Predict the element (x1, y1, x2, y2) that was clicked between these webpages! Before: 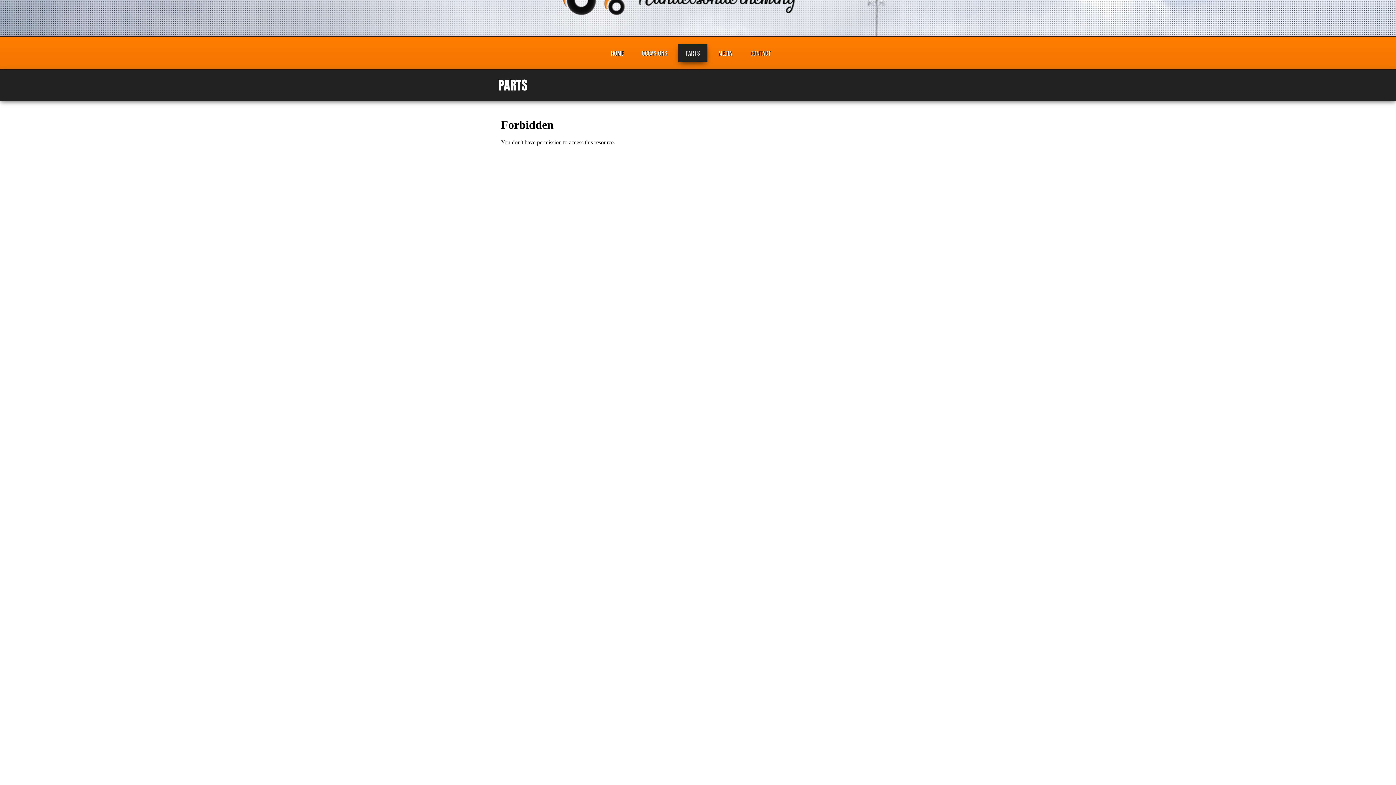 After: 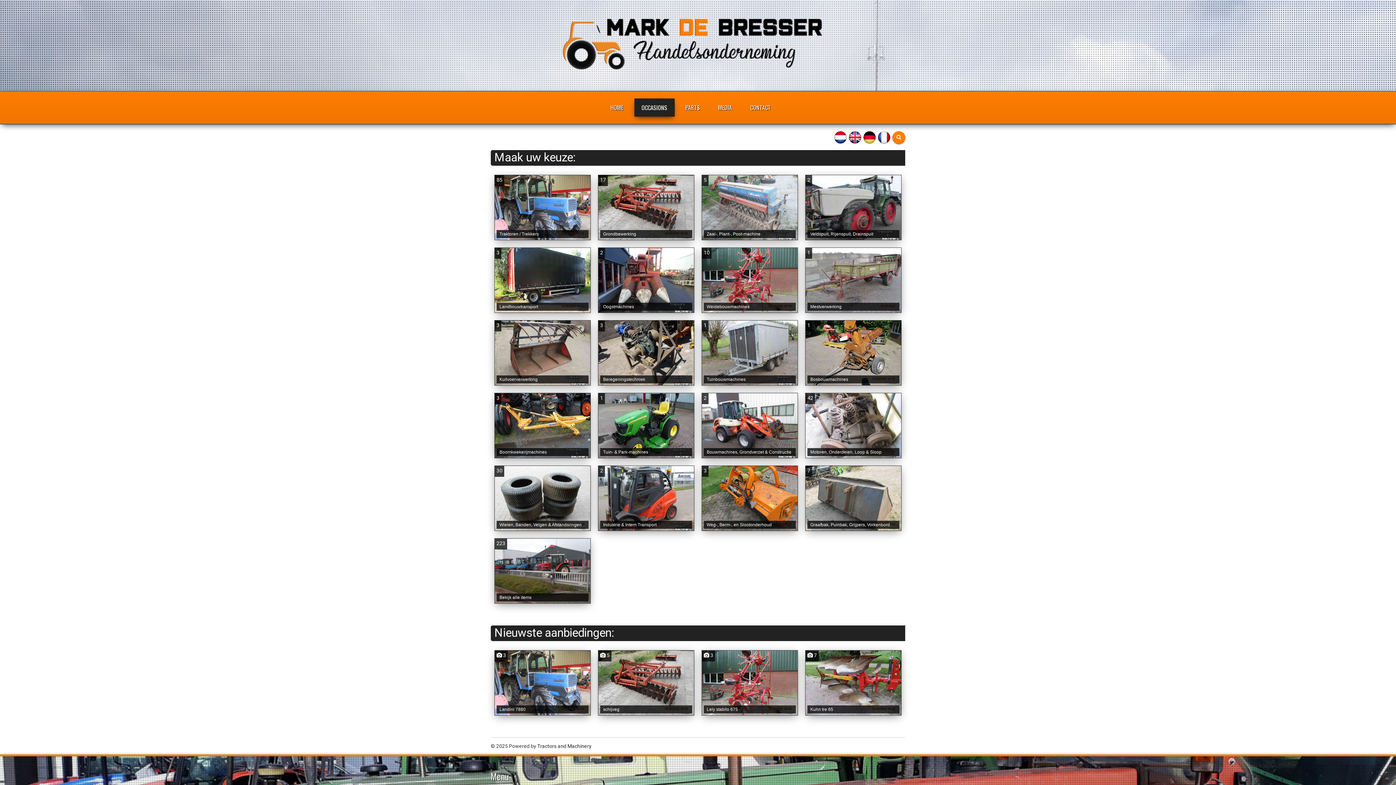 Action: label: OCCASIONS bbox: (634, 44, 674, 62)